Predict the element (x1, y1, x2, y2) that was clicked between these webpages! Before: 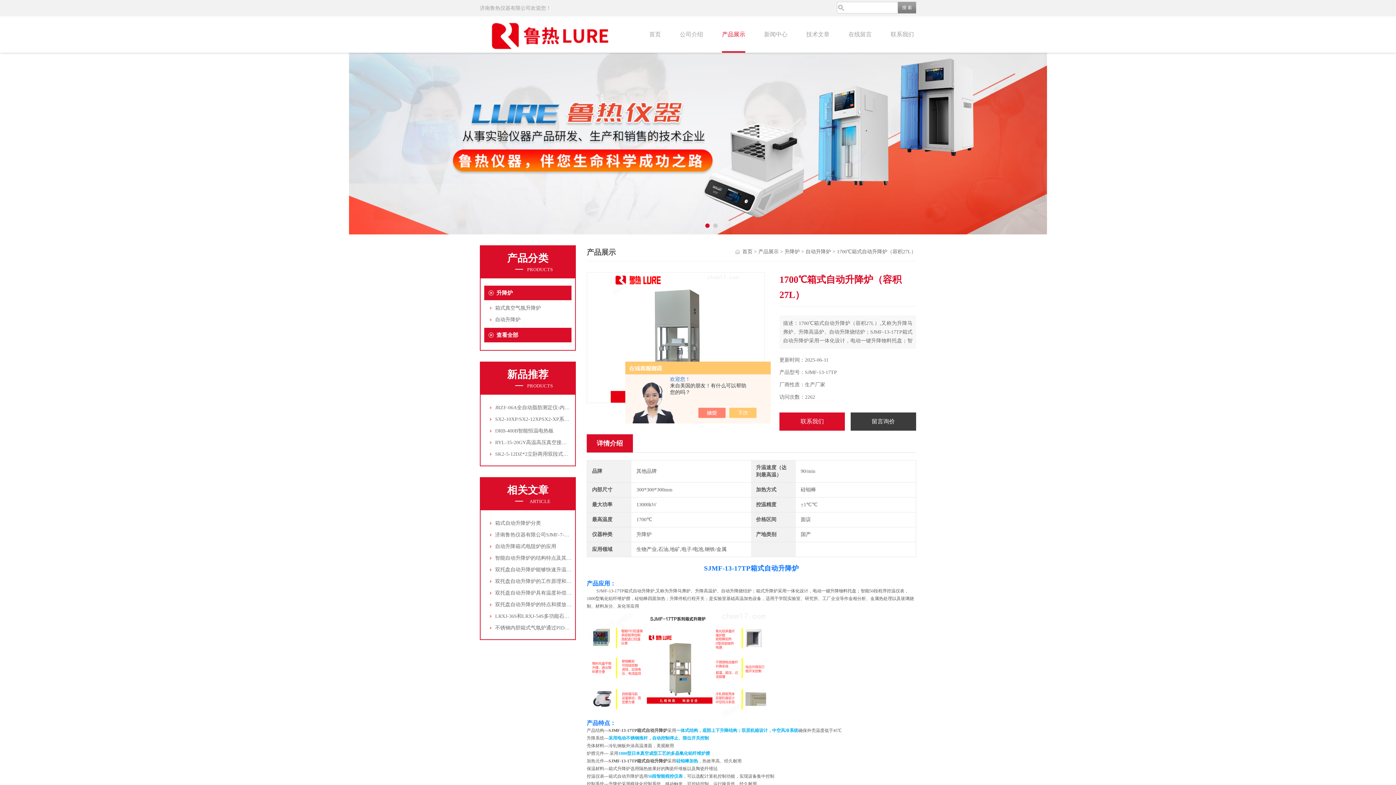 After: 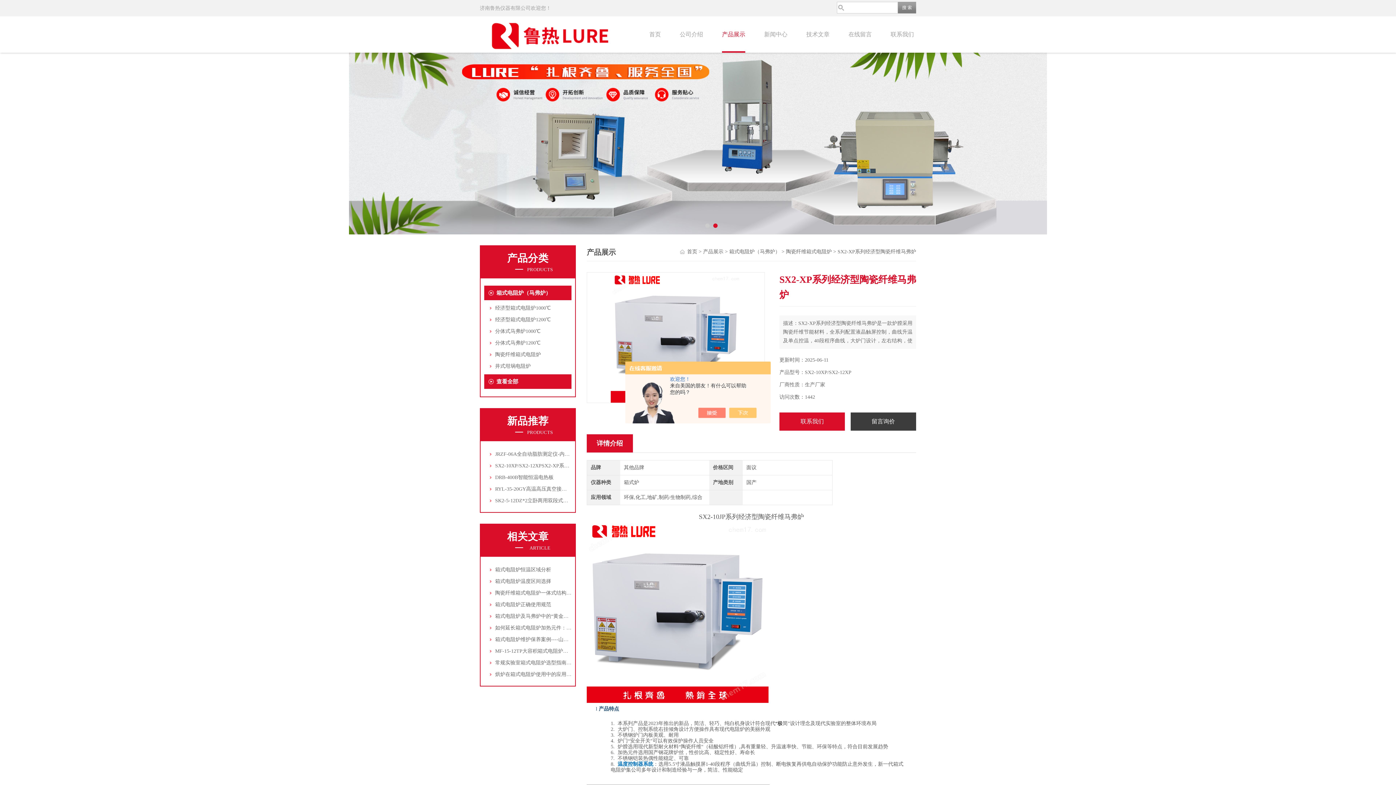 Action: bbox: (495, 416, 620, 422) label: SX2-10XP/SX2-12XPSX2-XP系列经济型陶瓷纤维马弗炉